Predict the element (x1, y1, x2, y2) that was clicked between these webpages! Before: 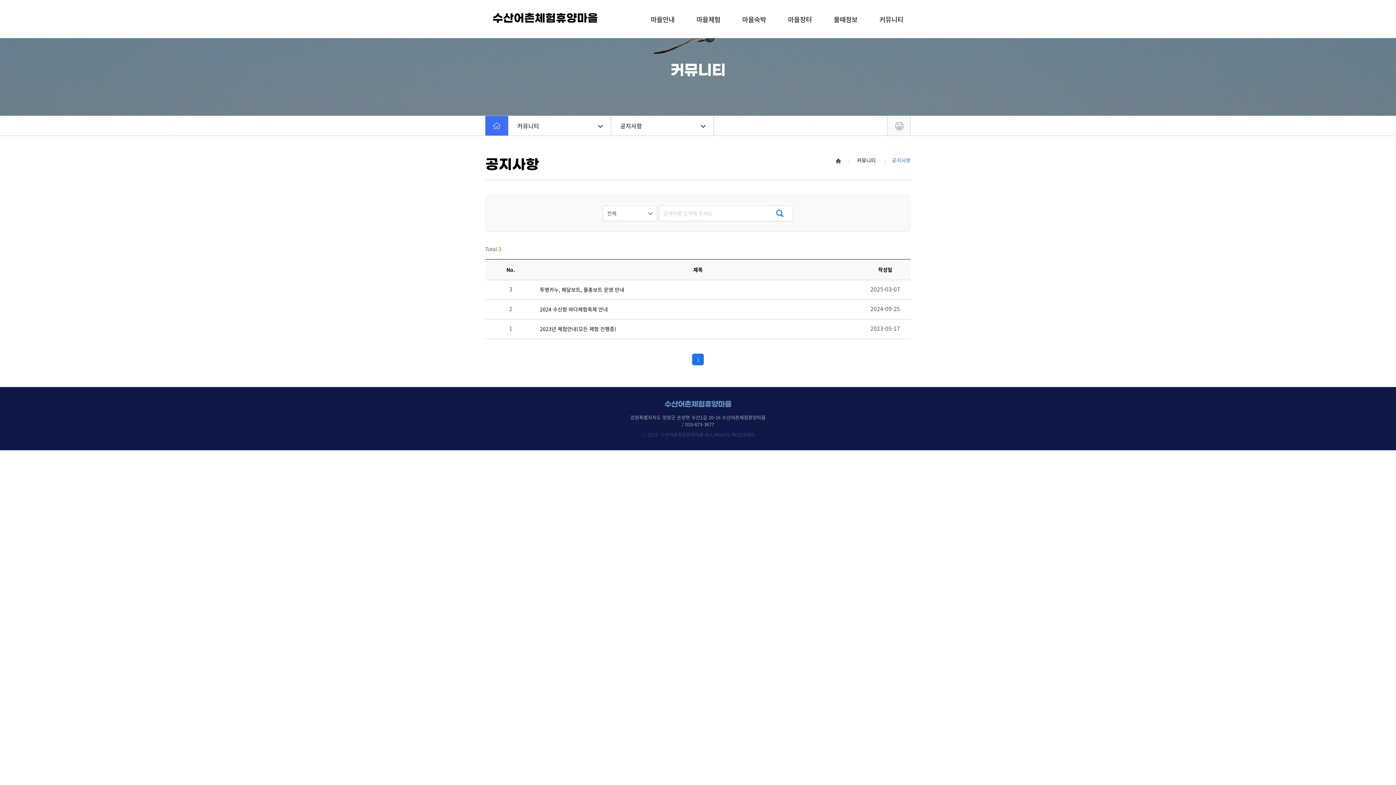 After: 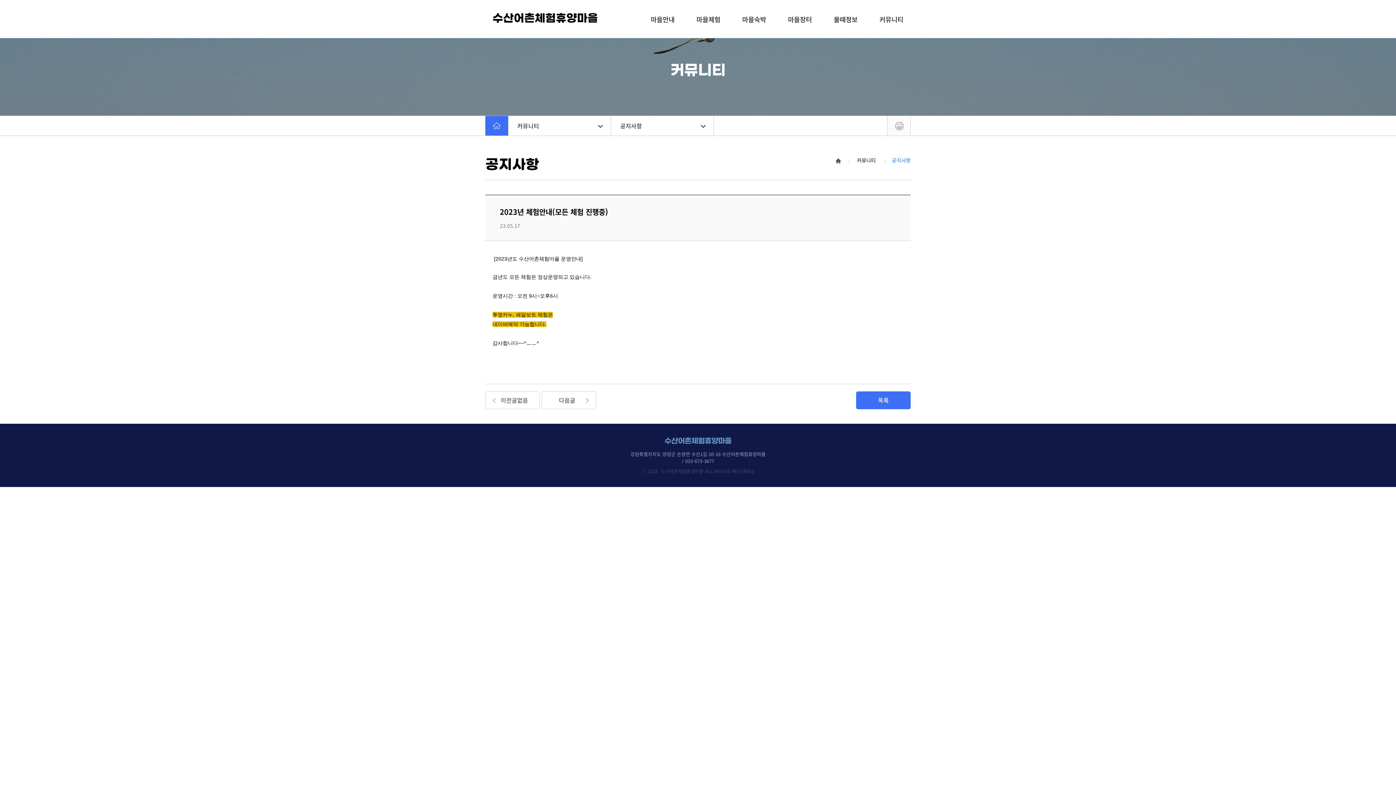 Action: label: 2023년 체험안내(모든 체험 진행중) bbox: (540, 325, 616, 332)